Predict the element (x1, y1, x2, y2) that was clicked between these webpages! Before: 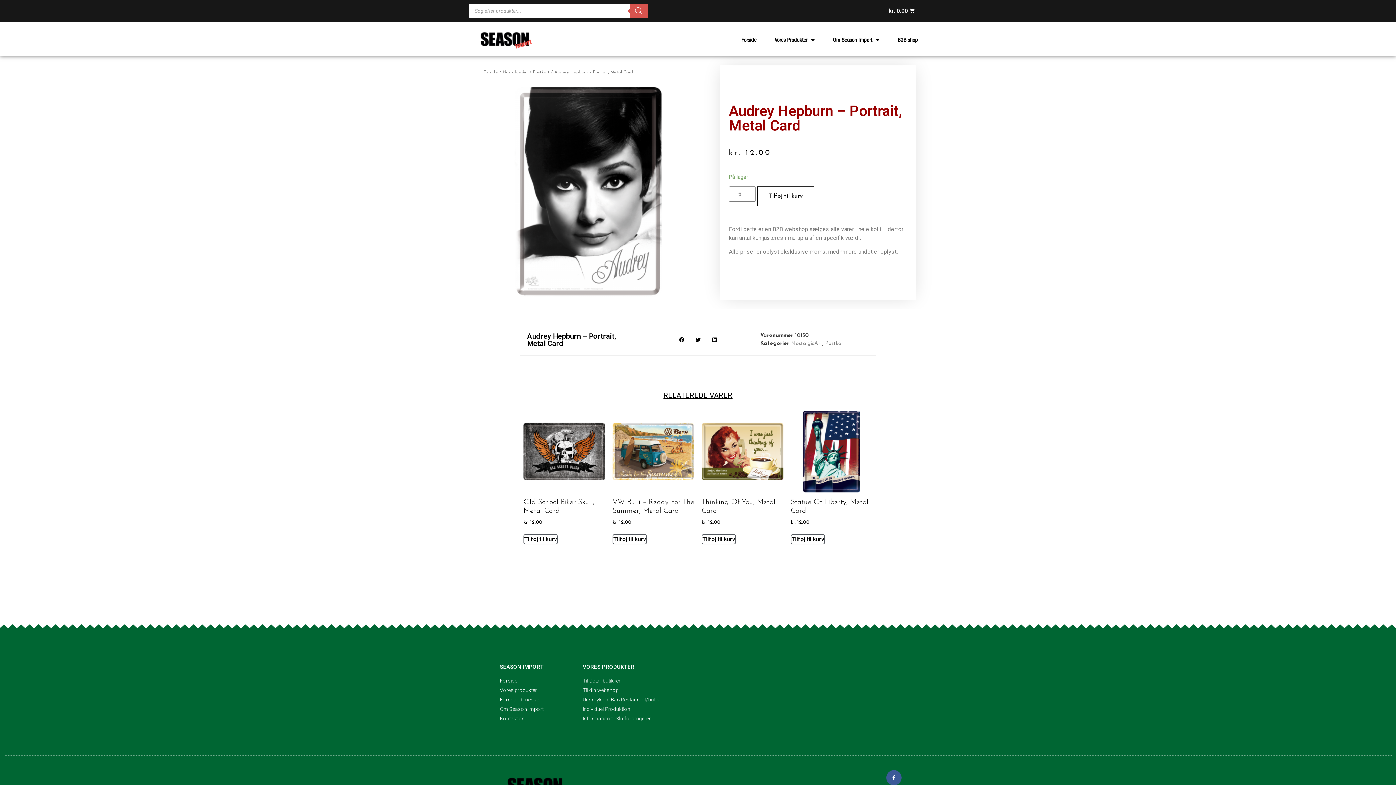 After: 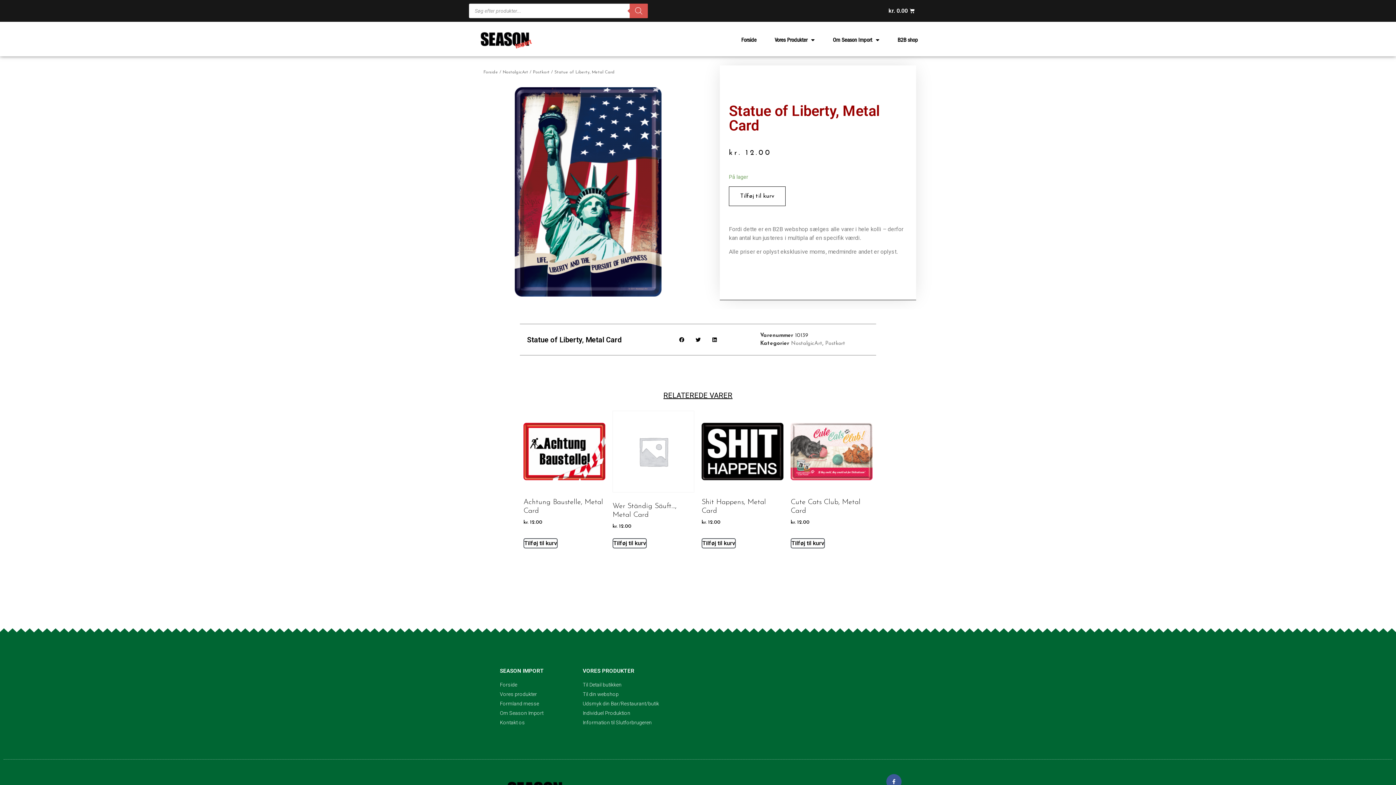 Action: label: Tilføj “Statue of Liberty, Metal Card” til din kurv bbox: (790, 534, 825, 544)